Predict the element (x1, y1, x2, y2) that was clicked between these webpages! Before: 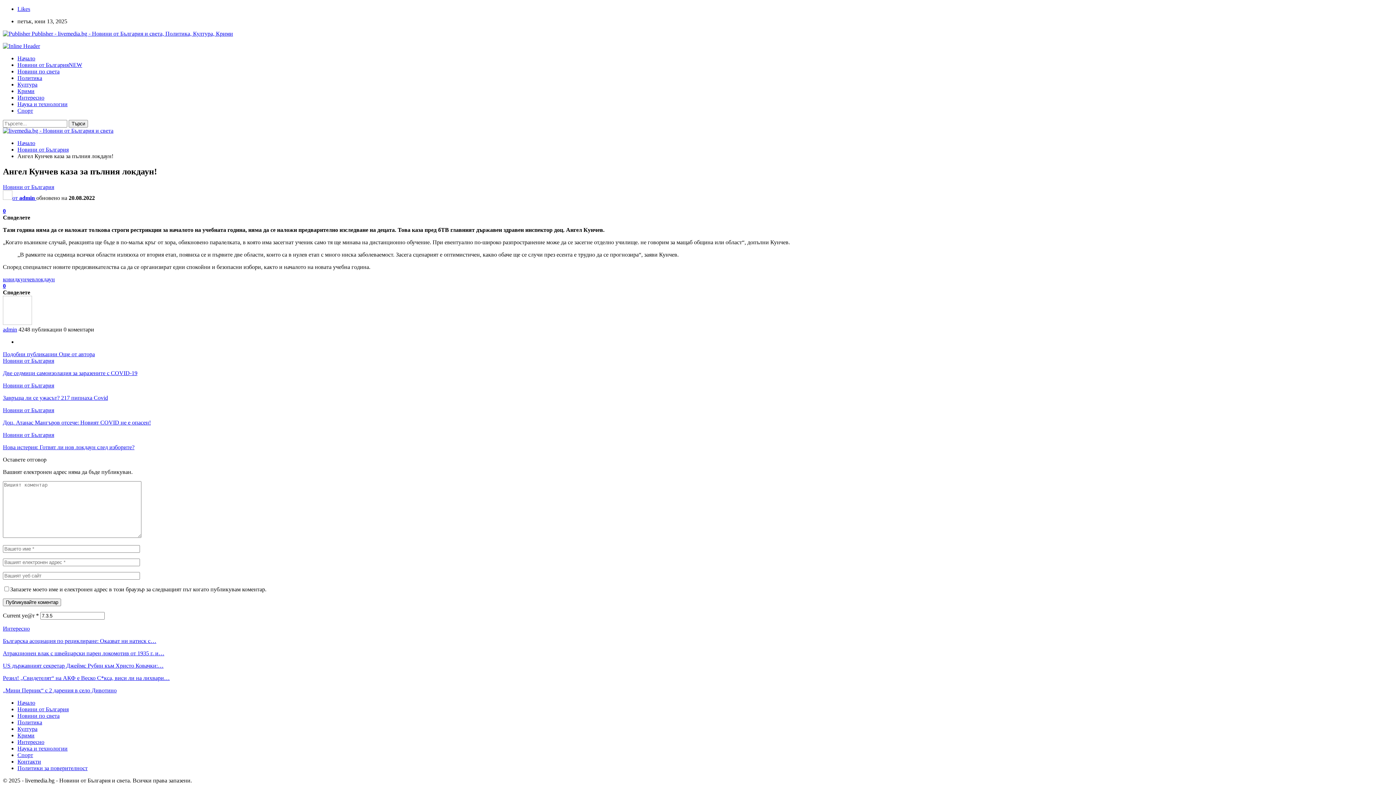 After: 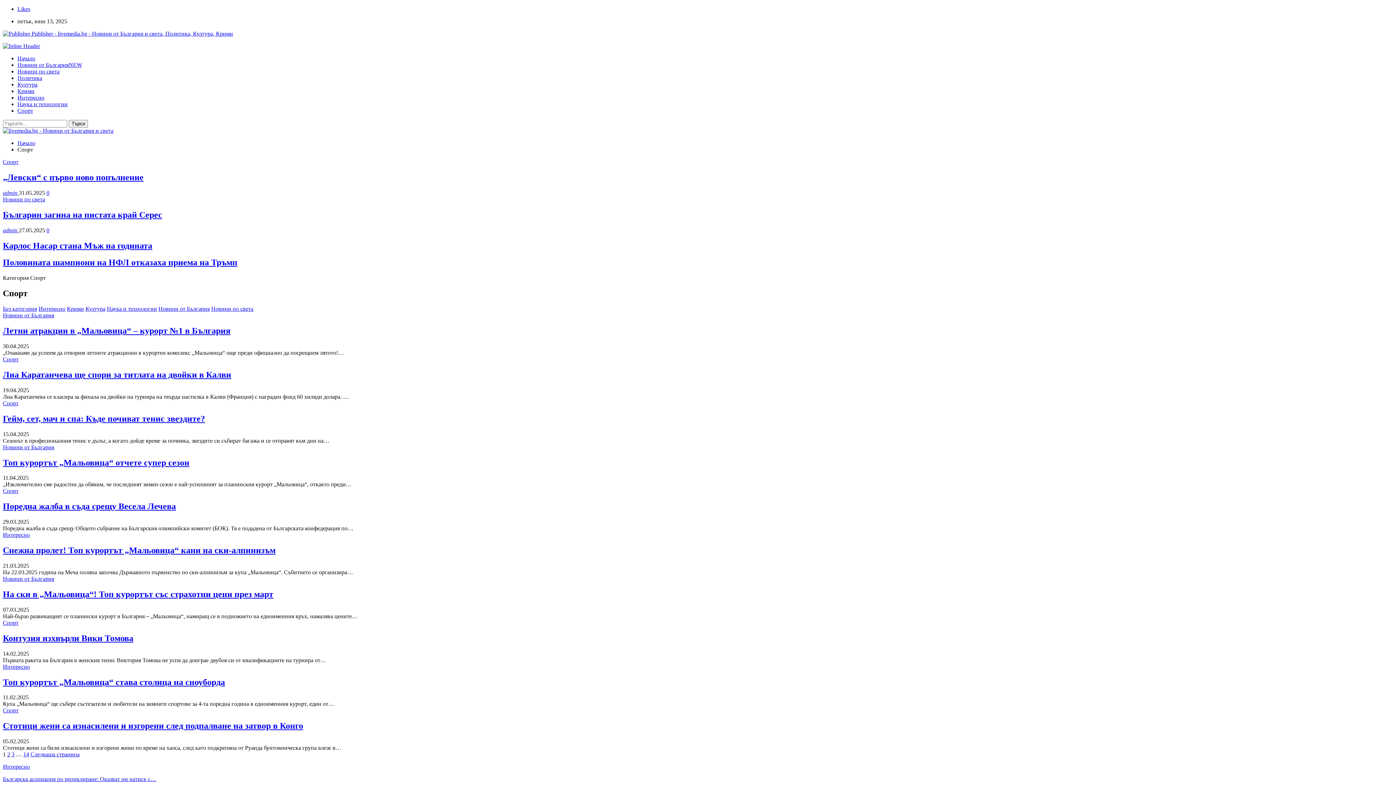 Action: label: Спорт bbox: (17, 107, 33, 113)